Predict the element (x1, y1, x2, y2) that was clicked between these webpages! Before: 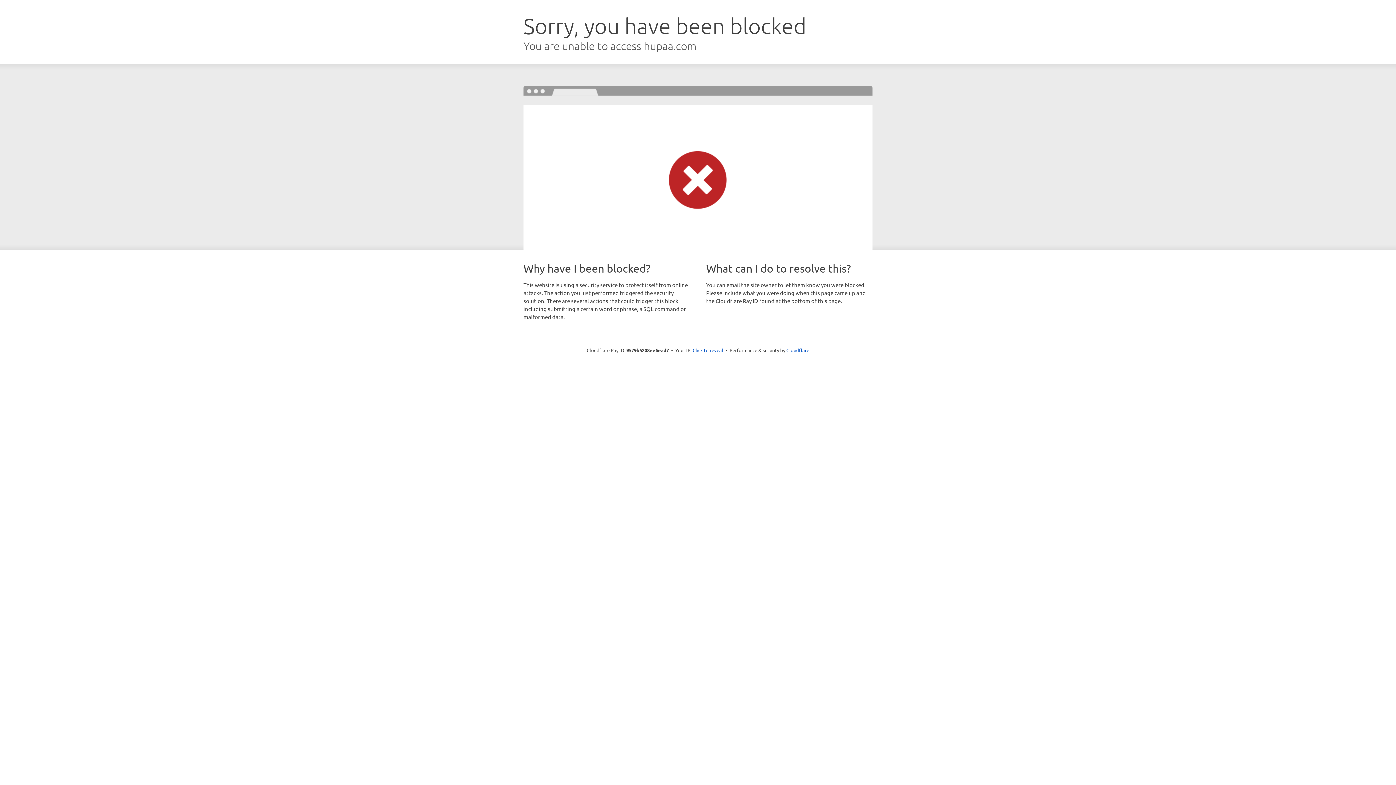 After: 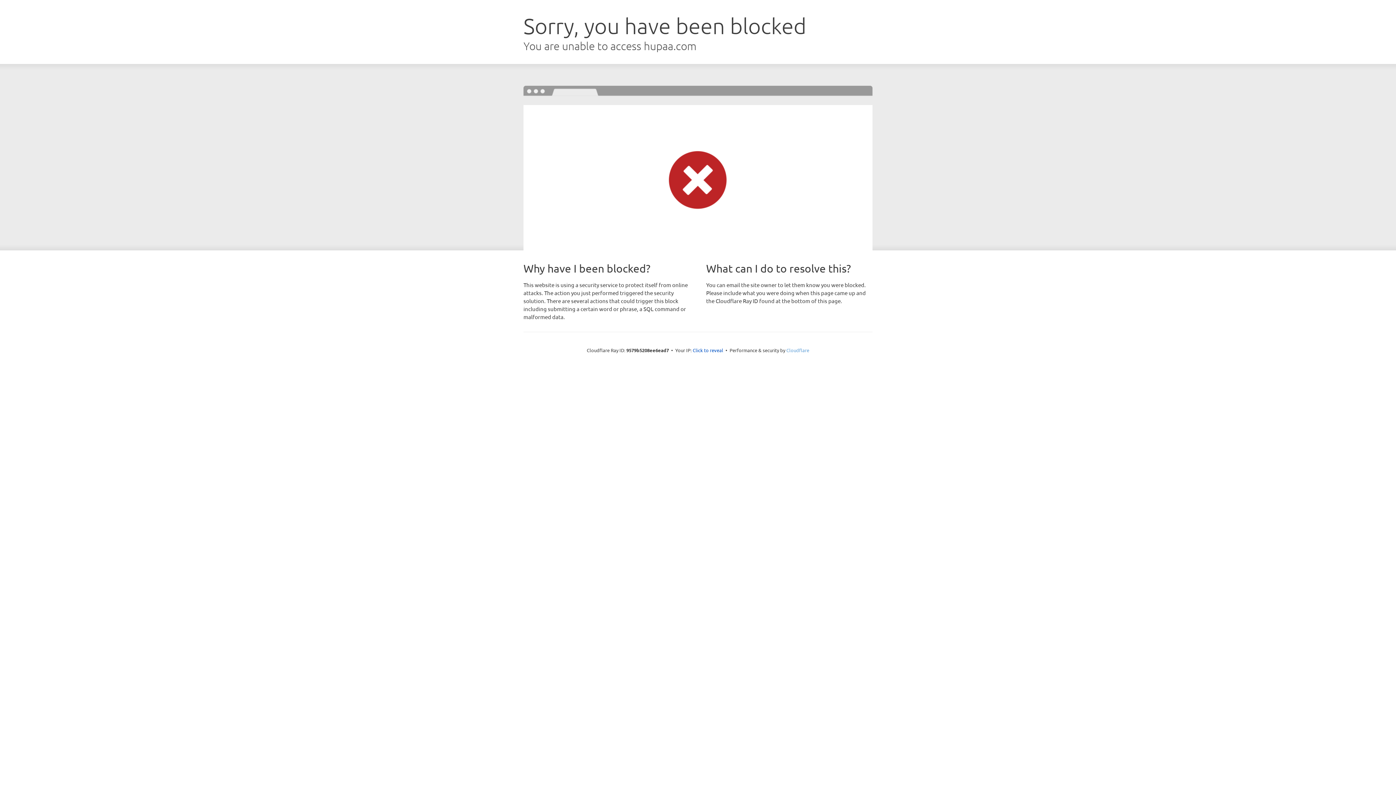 Action: bbox: (786, 347, 809, 353) label: Cloudflare